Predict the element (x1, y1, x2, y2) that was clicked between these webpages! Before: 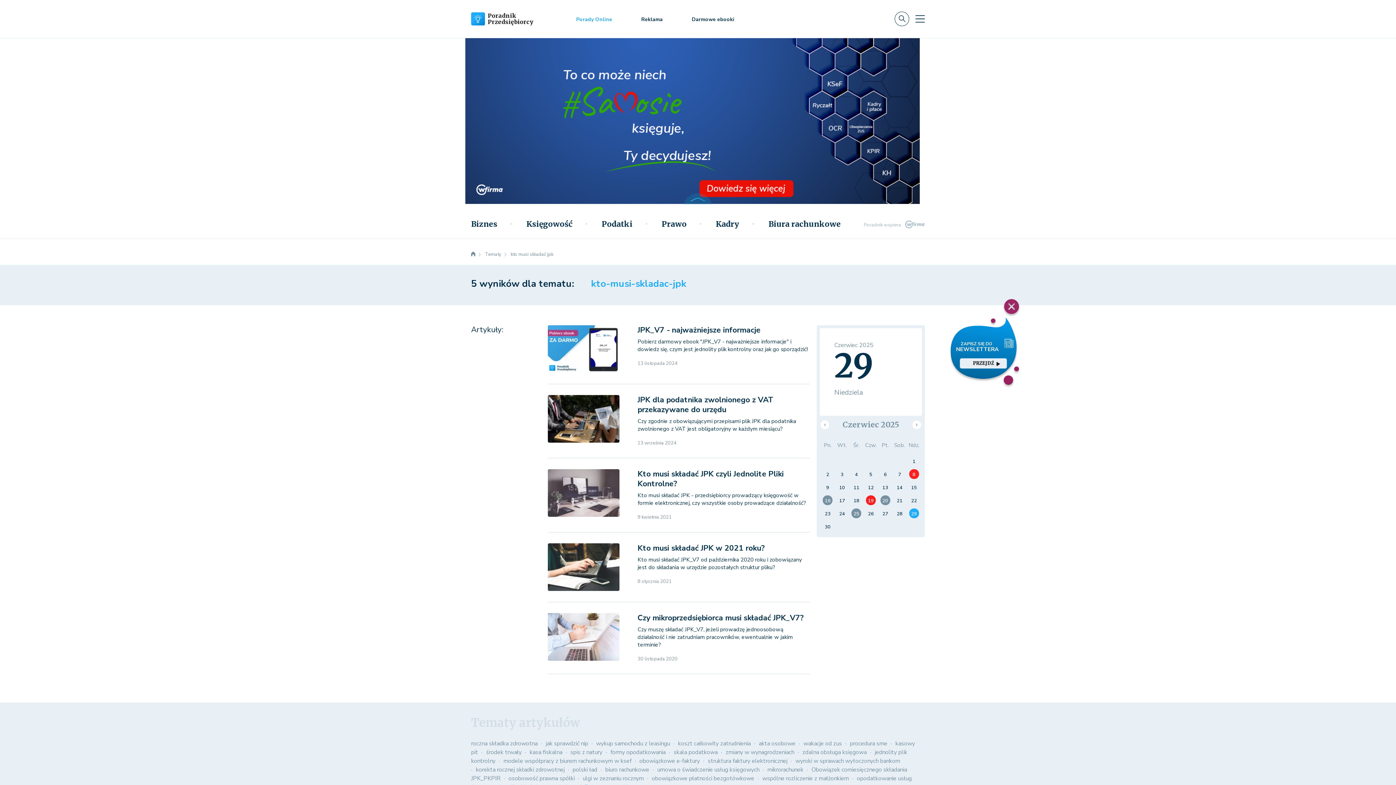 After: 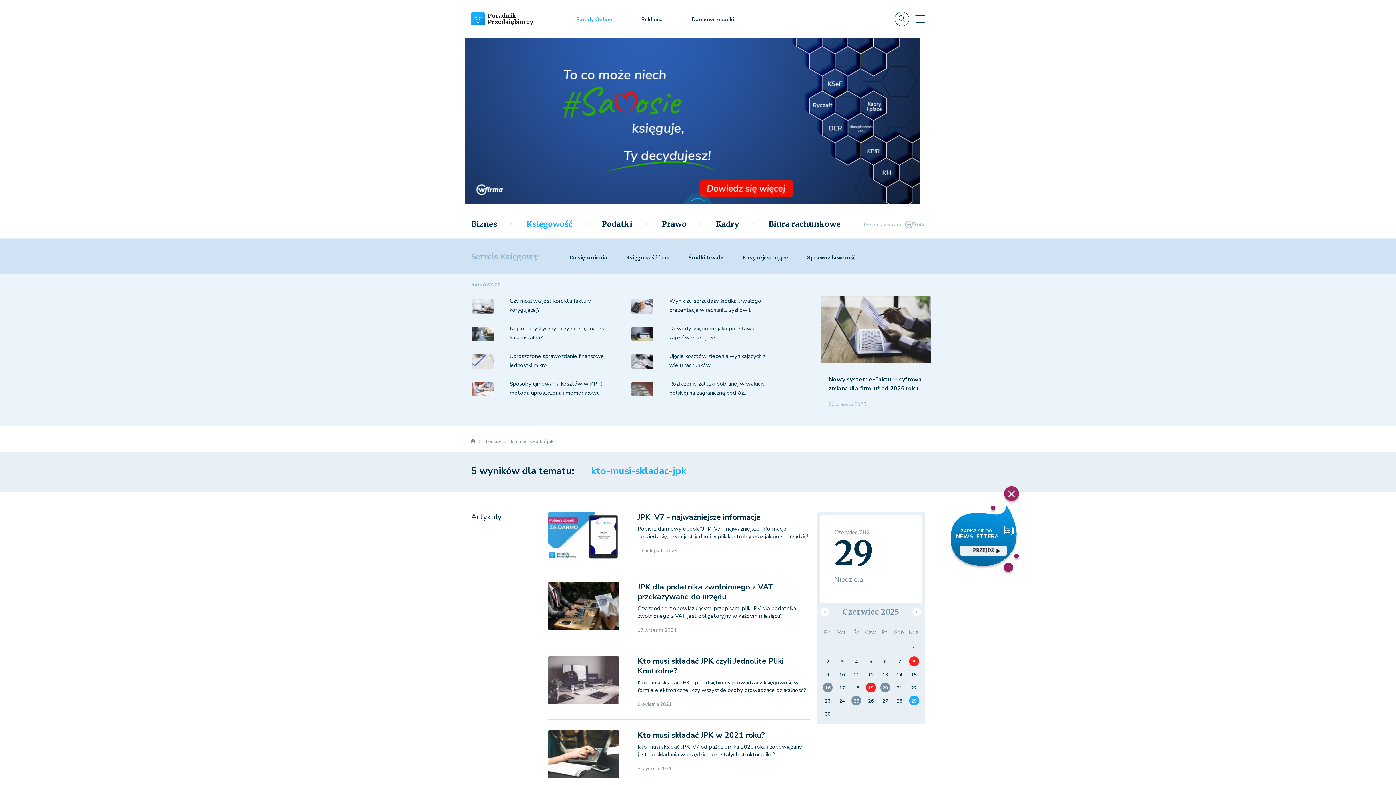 Action: bbox: (512, 219, 587, 229) label: Księgowość